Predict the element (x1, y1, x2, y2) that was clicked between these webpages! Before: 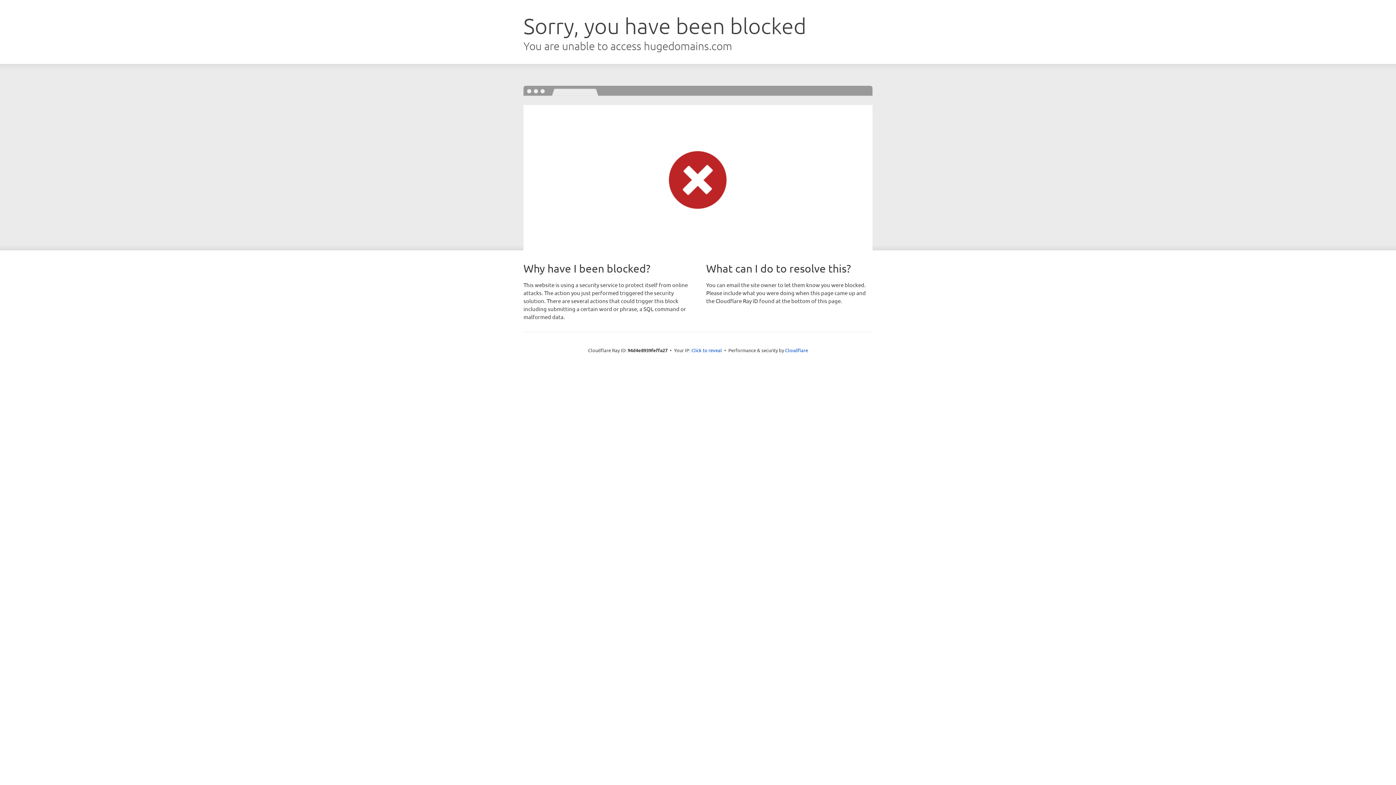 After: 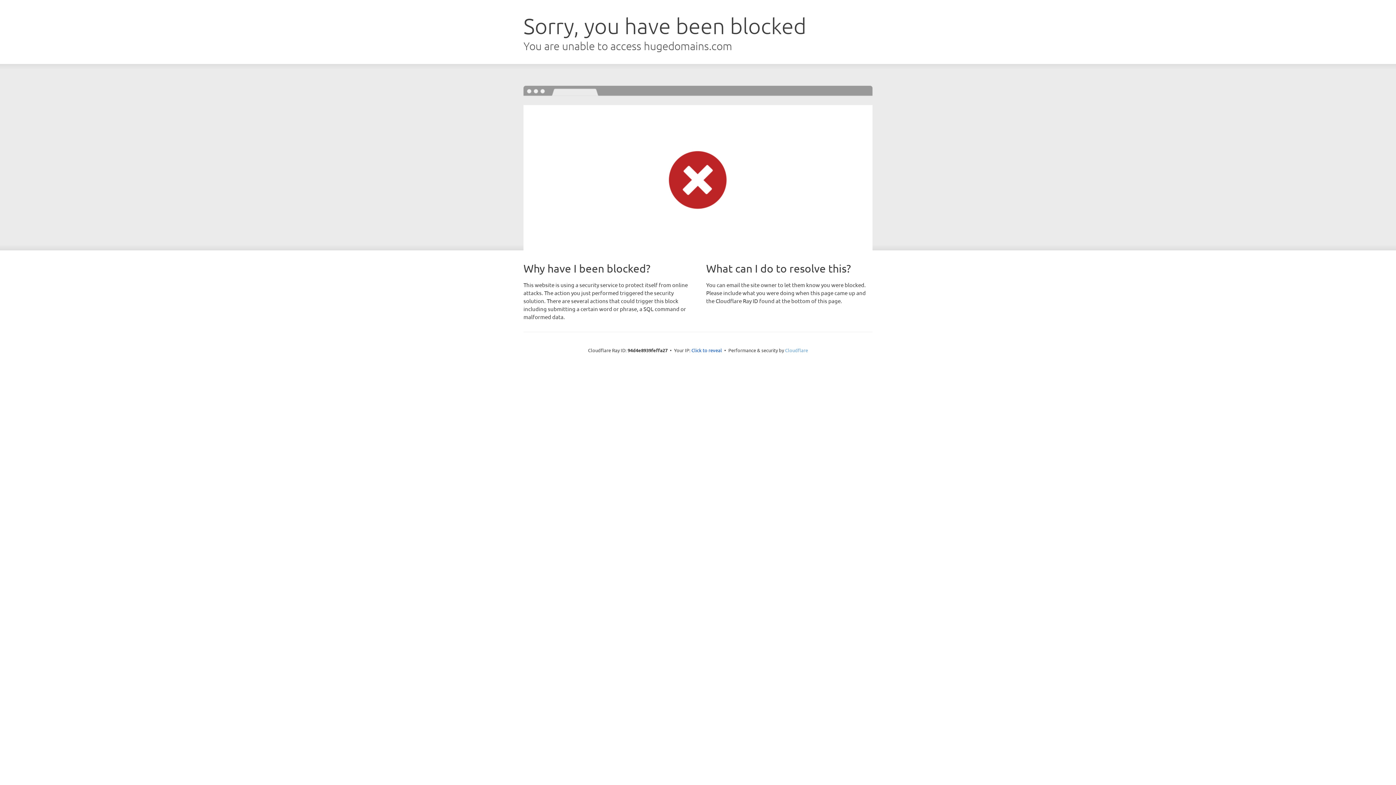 Action: label: Cloudflare bbox: (785, 347, 808, 353)